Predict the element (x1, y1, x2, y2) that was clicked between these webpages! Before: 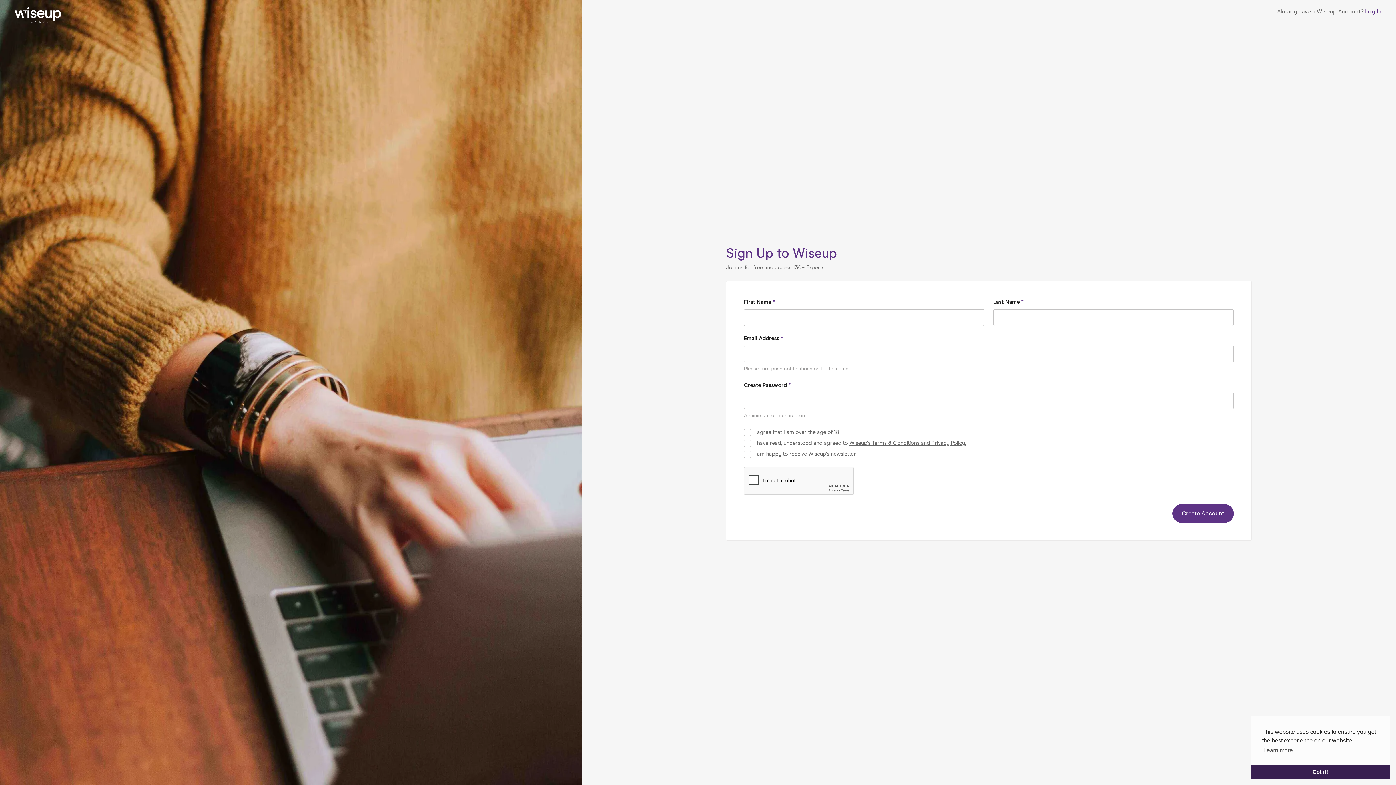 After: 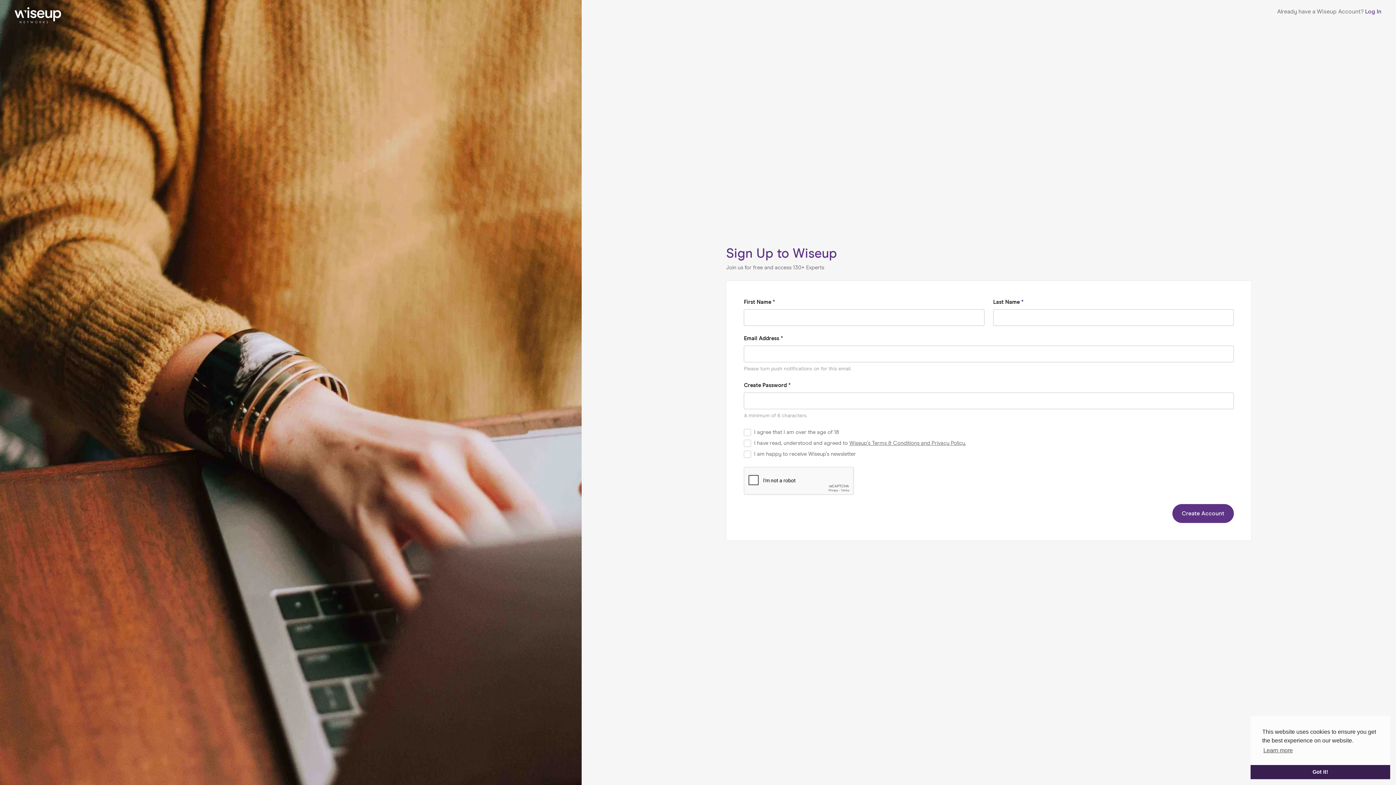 Action: label: Wiseup's Terms & Conditions and Privacy Policy. bbox: (849, 440, 966, 446)